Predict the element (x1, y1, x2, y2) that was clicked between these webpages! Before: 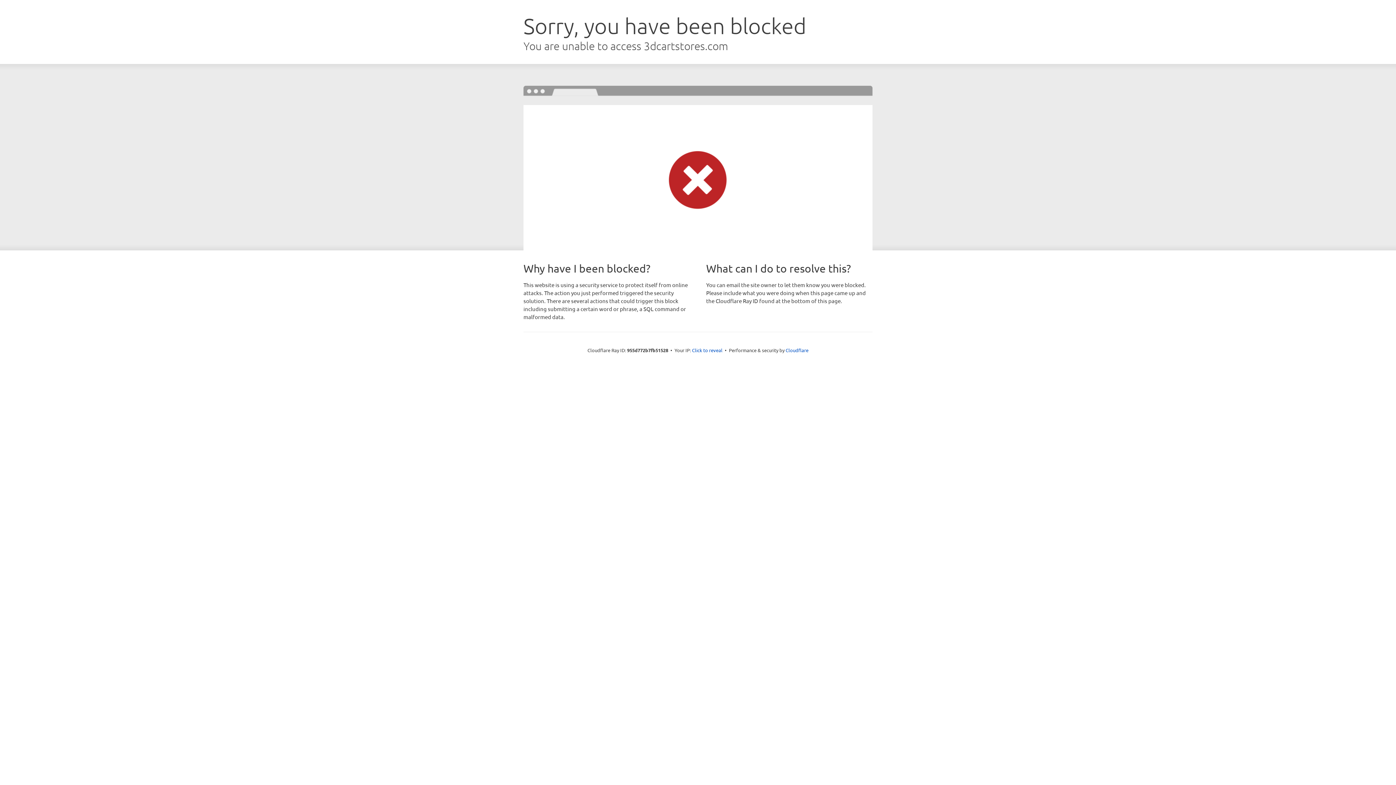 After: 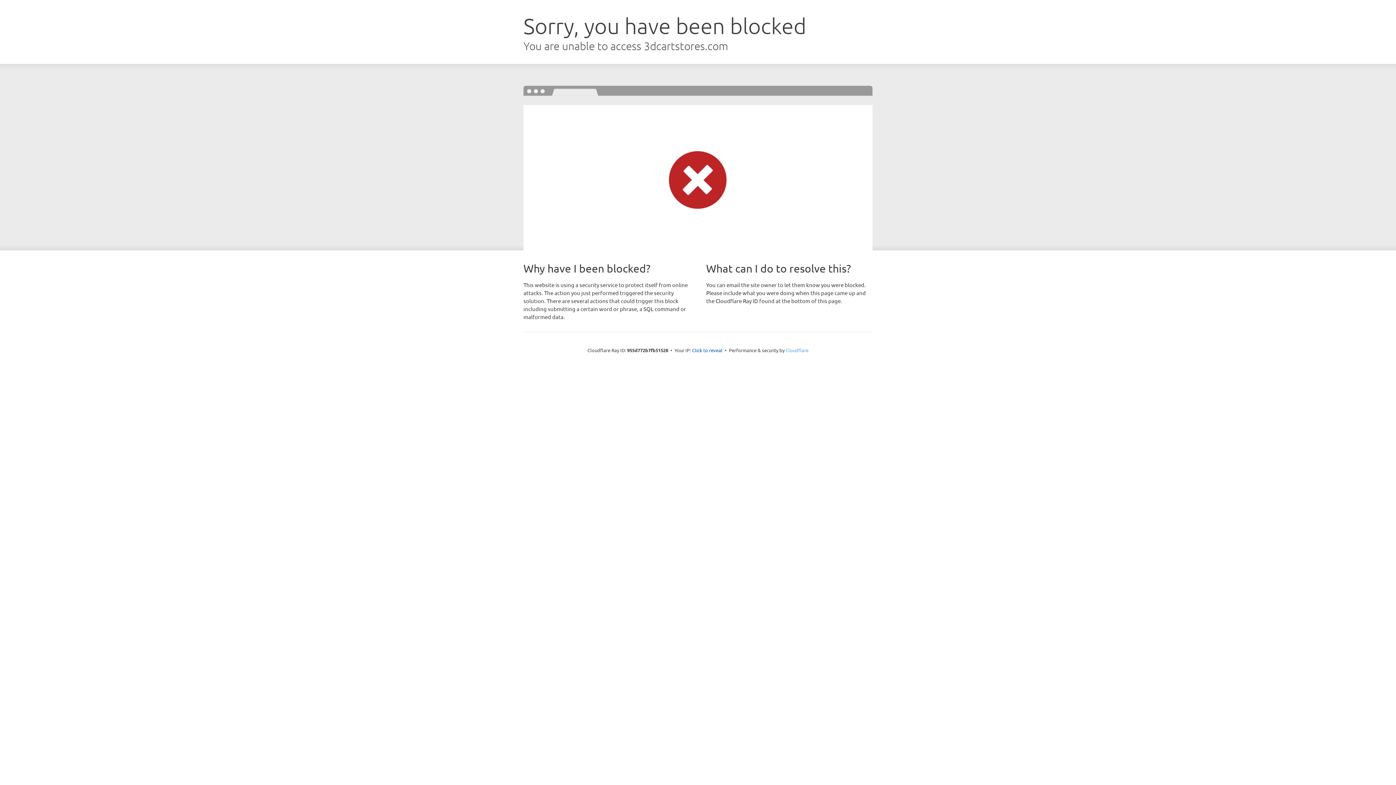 Action: label: Cloudflare bbox: (785, 347, 808, 353)